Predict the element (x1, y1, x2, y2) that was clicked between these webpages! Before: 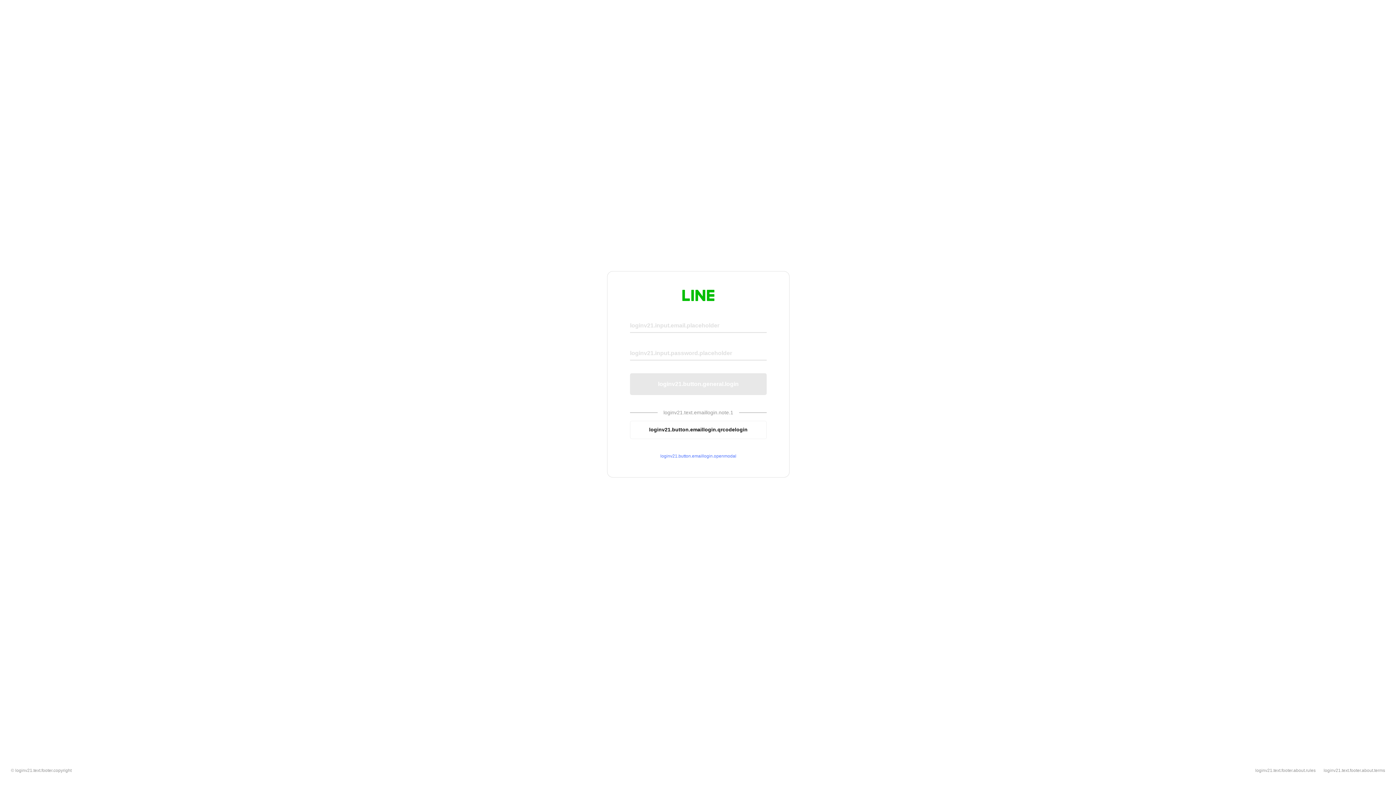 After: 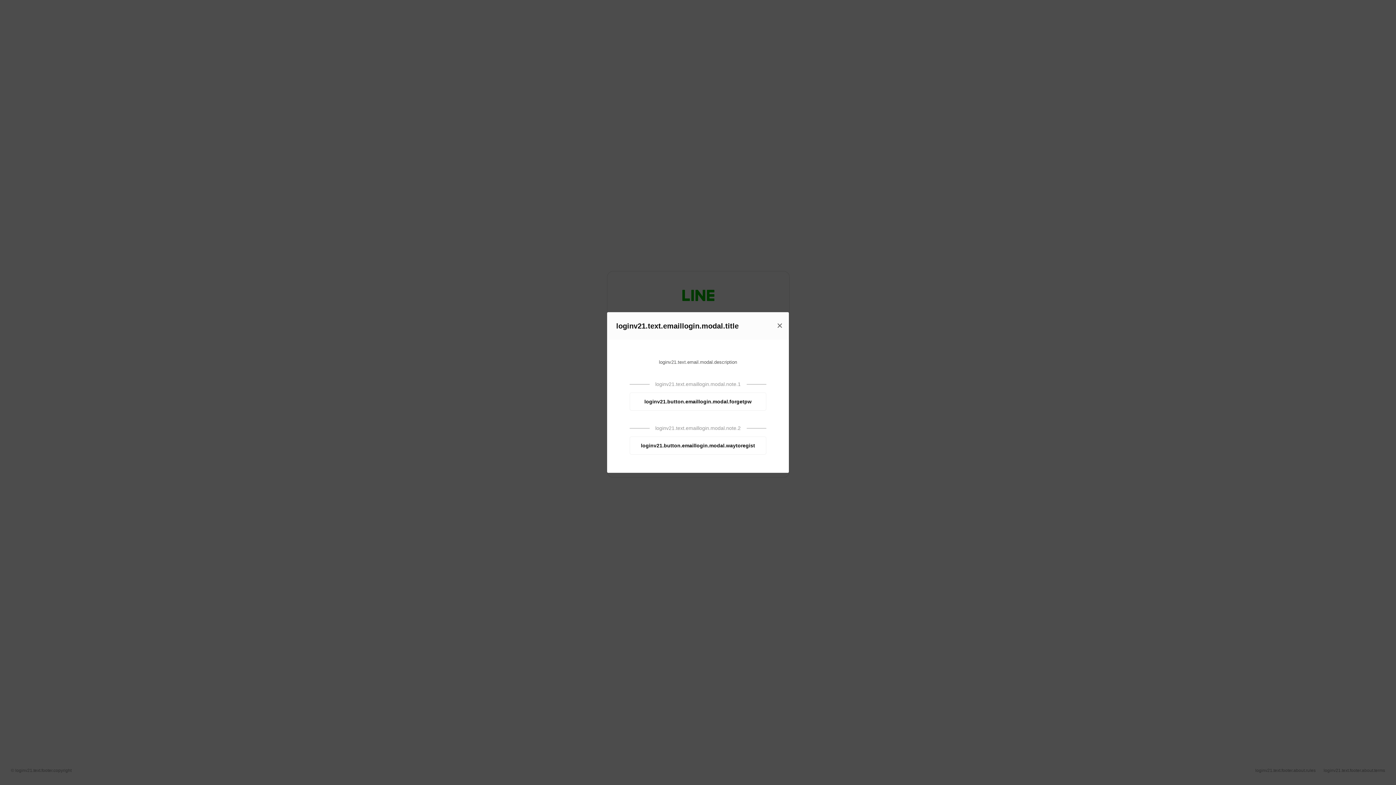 Action: bbox: (630, 453, 766, 459) label: loginv21.button.emaillogin.openmodal